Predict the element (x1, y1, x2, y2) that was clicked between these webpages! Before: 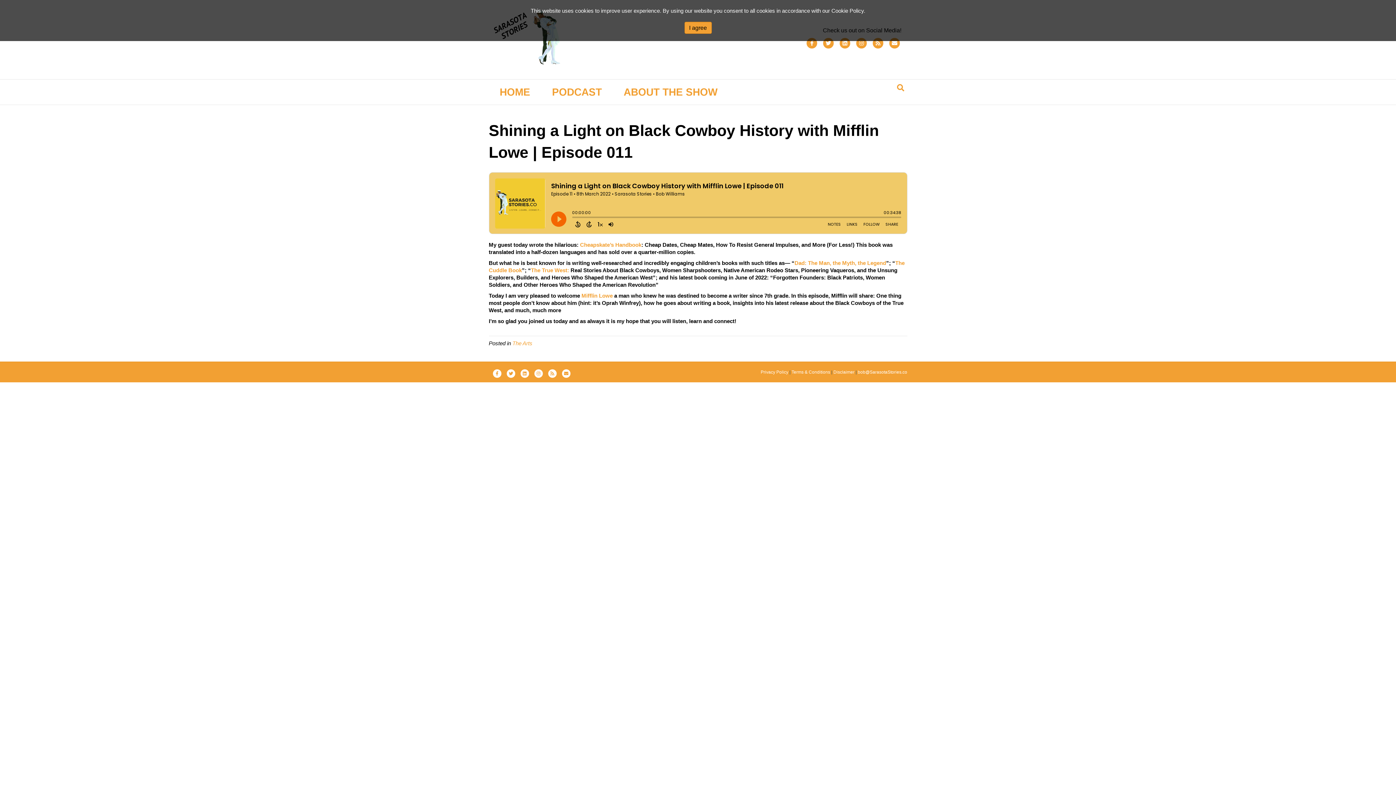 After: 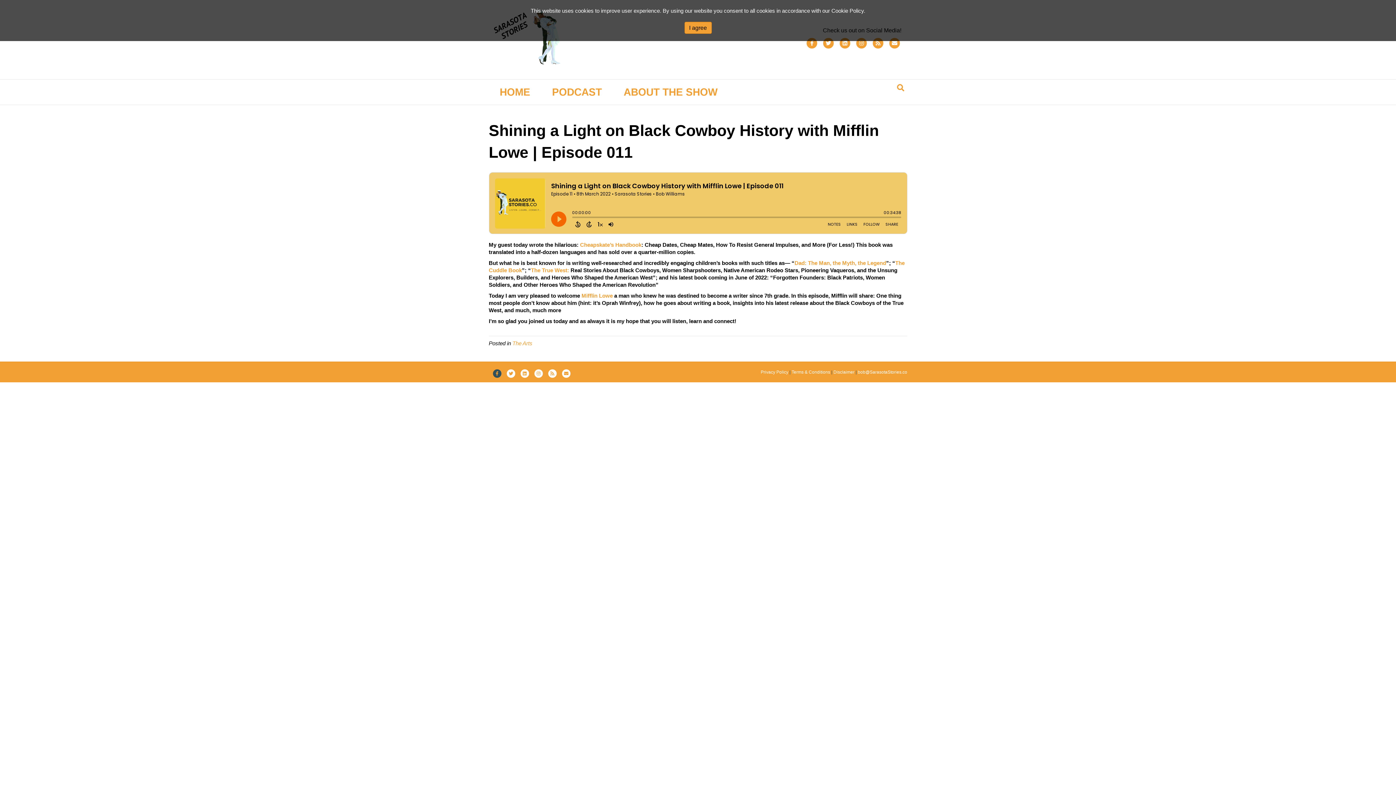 Action: bbox: (491, 369, 502, 378) label: Facebook